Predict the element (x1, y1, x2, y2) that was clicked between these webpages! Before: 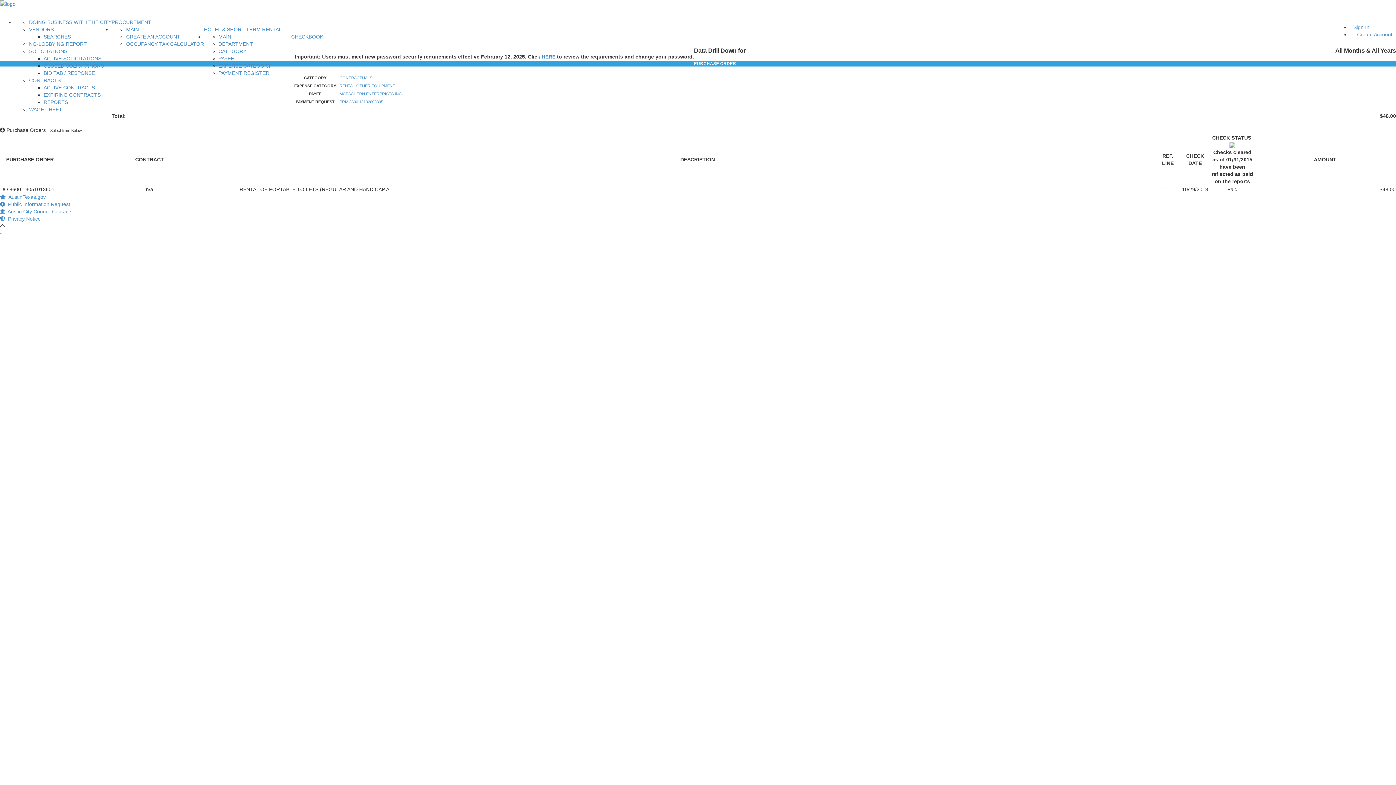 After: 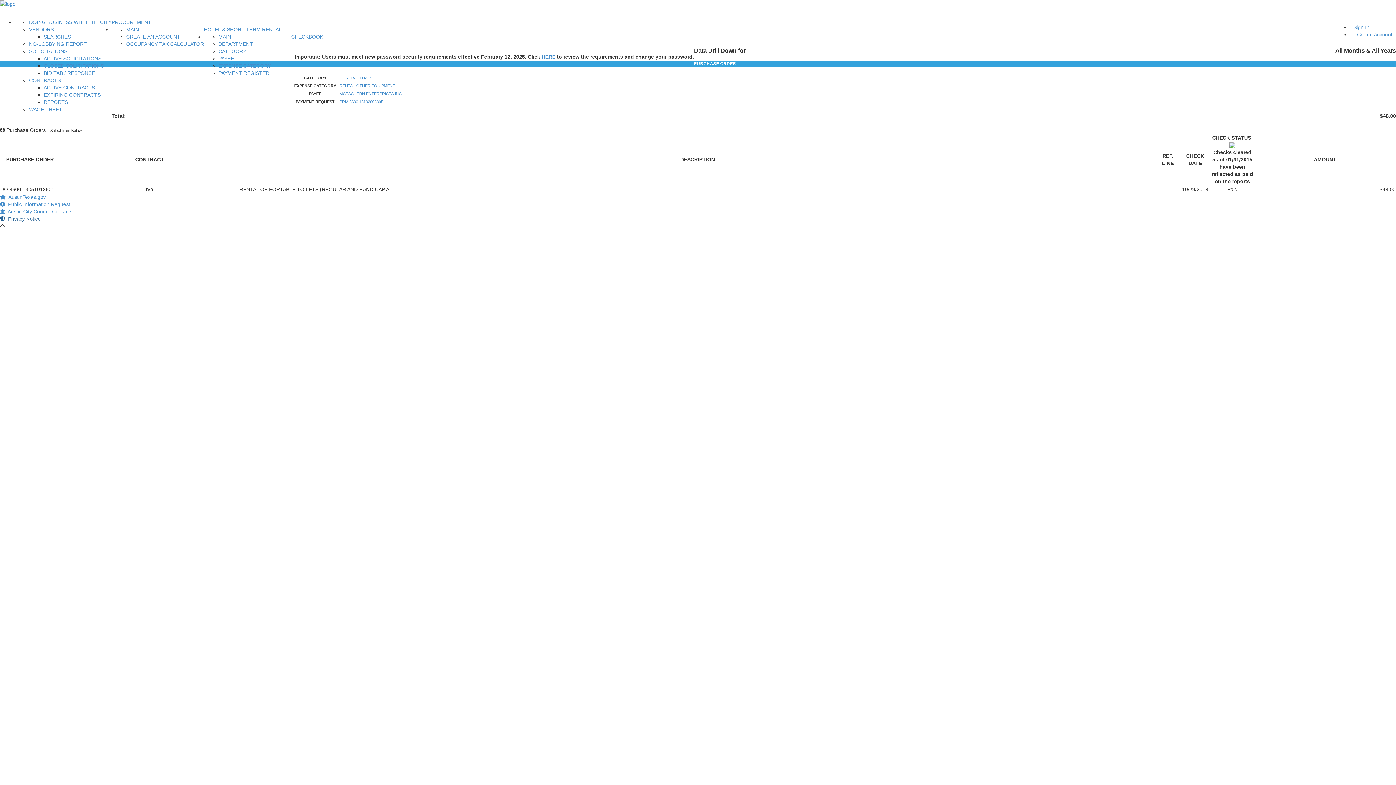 Action: label:   Privacy Notice bbox: (0, 215, 40, 221)